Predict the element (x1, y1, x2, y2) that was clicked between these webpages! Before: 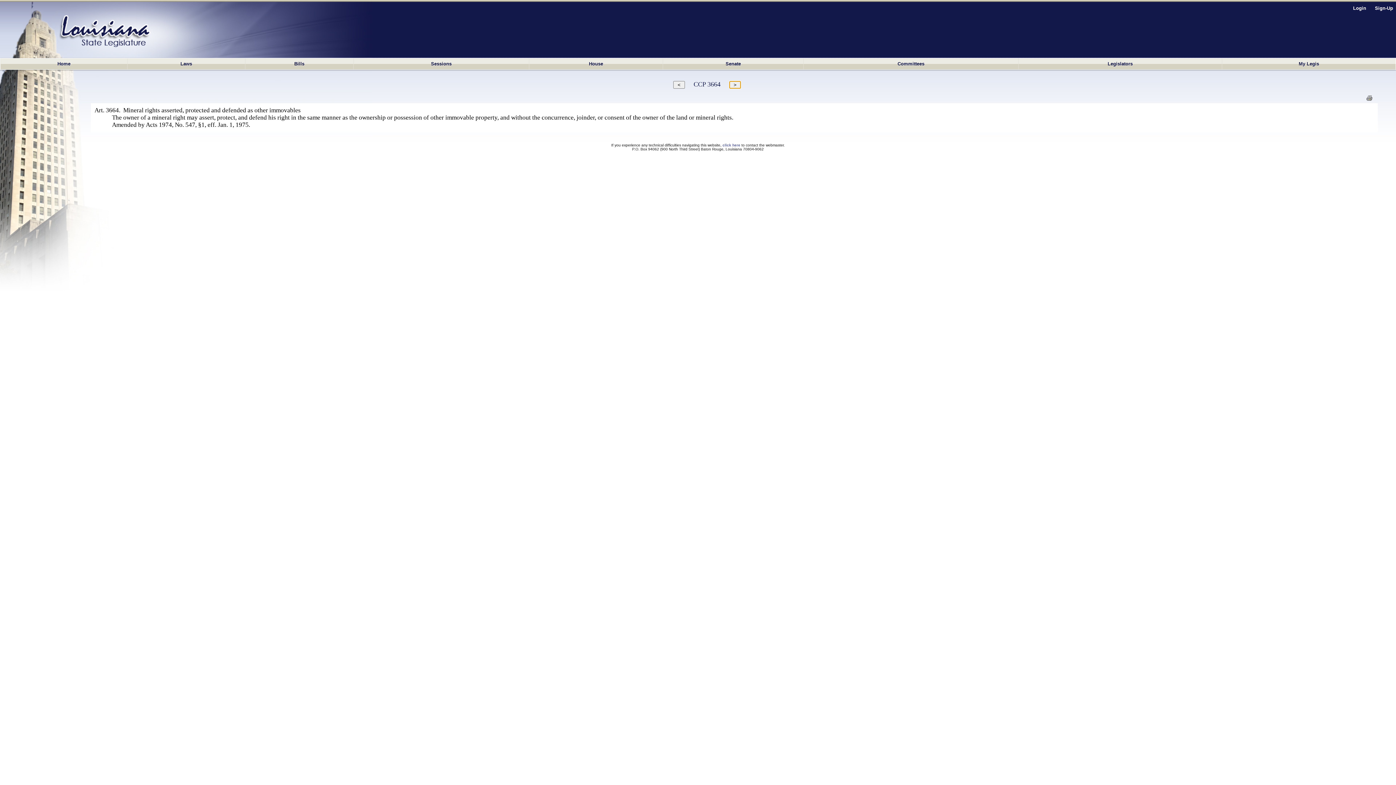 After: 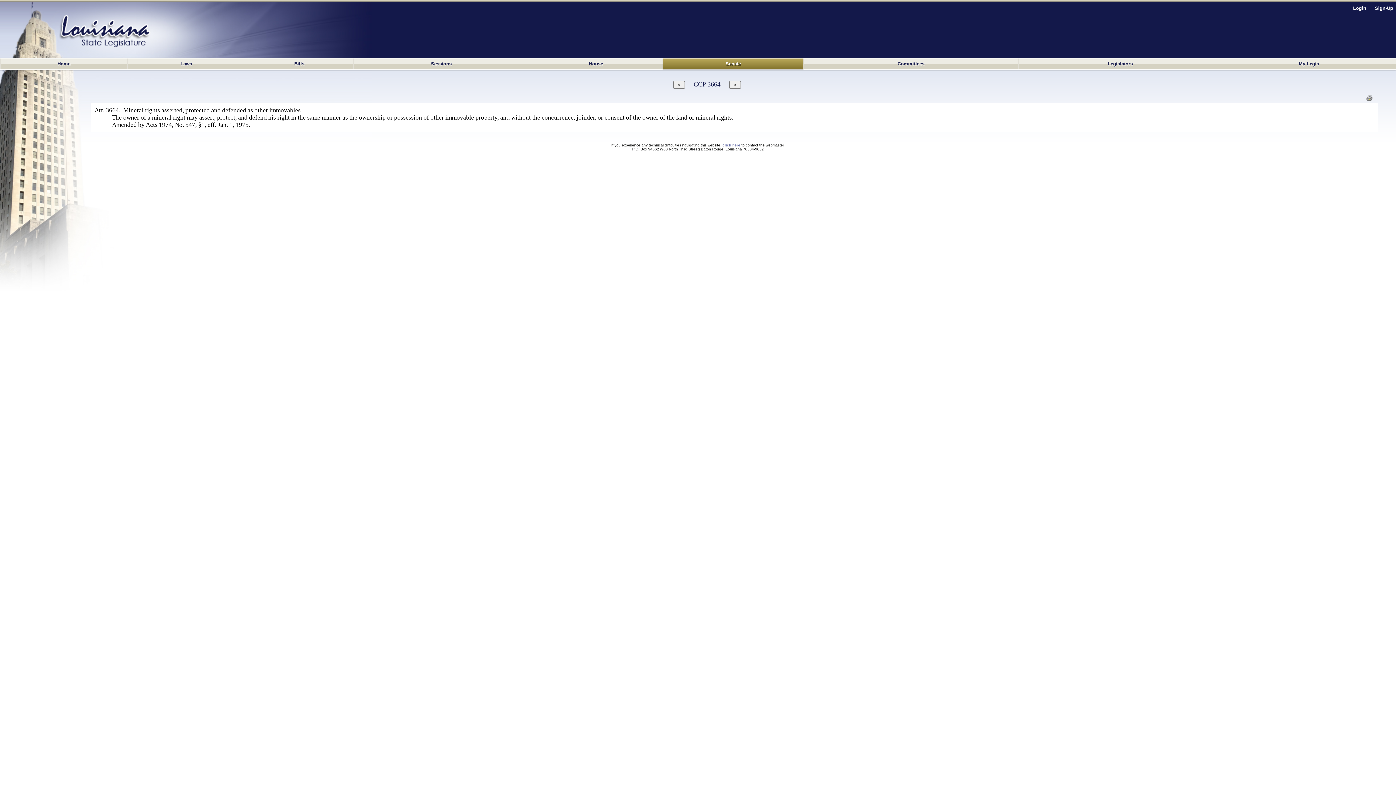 Action: label: Senate bbox: (662, 58, 803, 69)